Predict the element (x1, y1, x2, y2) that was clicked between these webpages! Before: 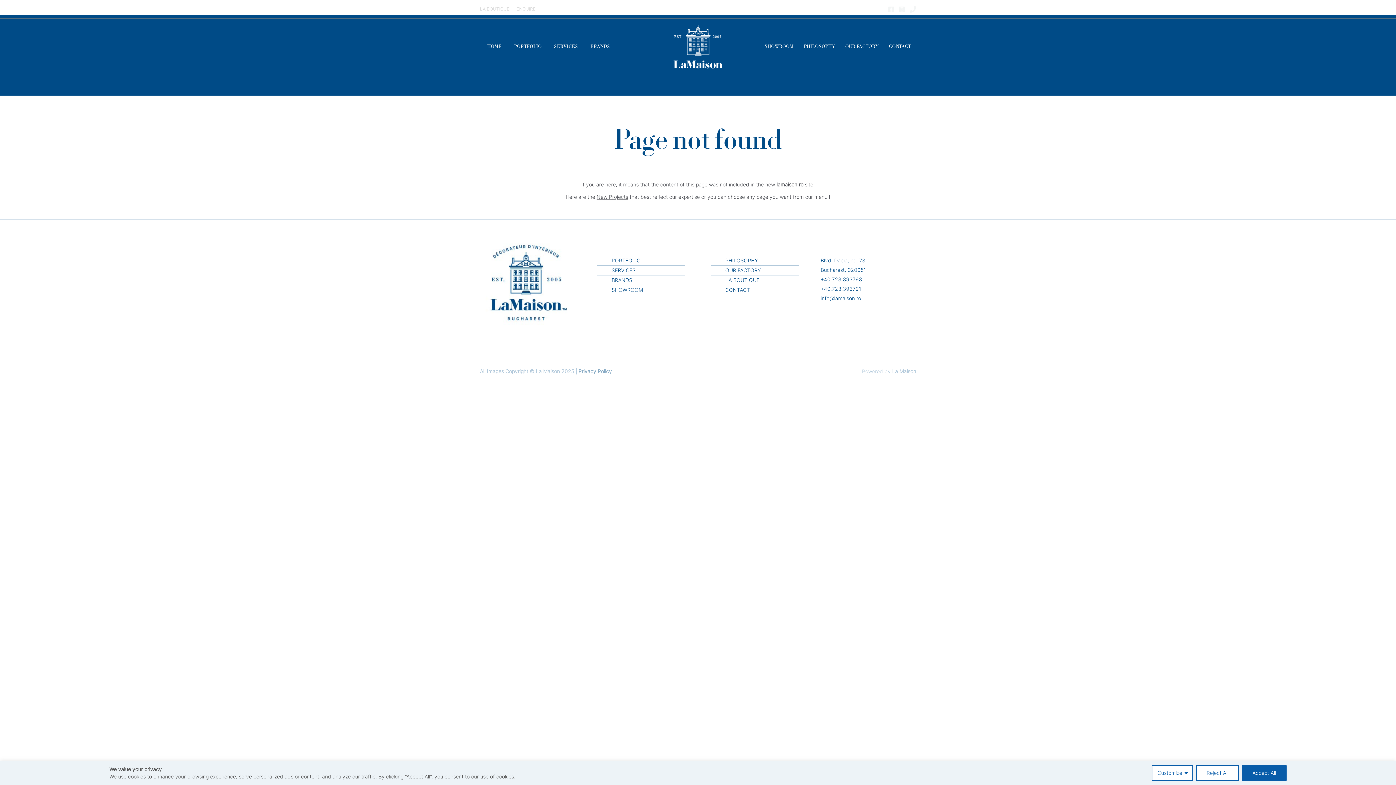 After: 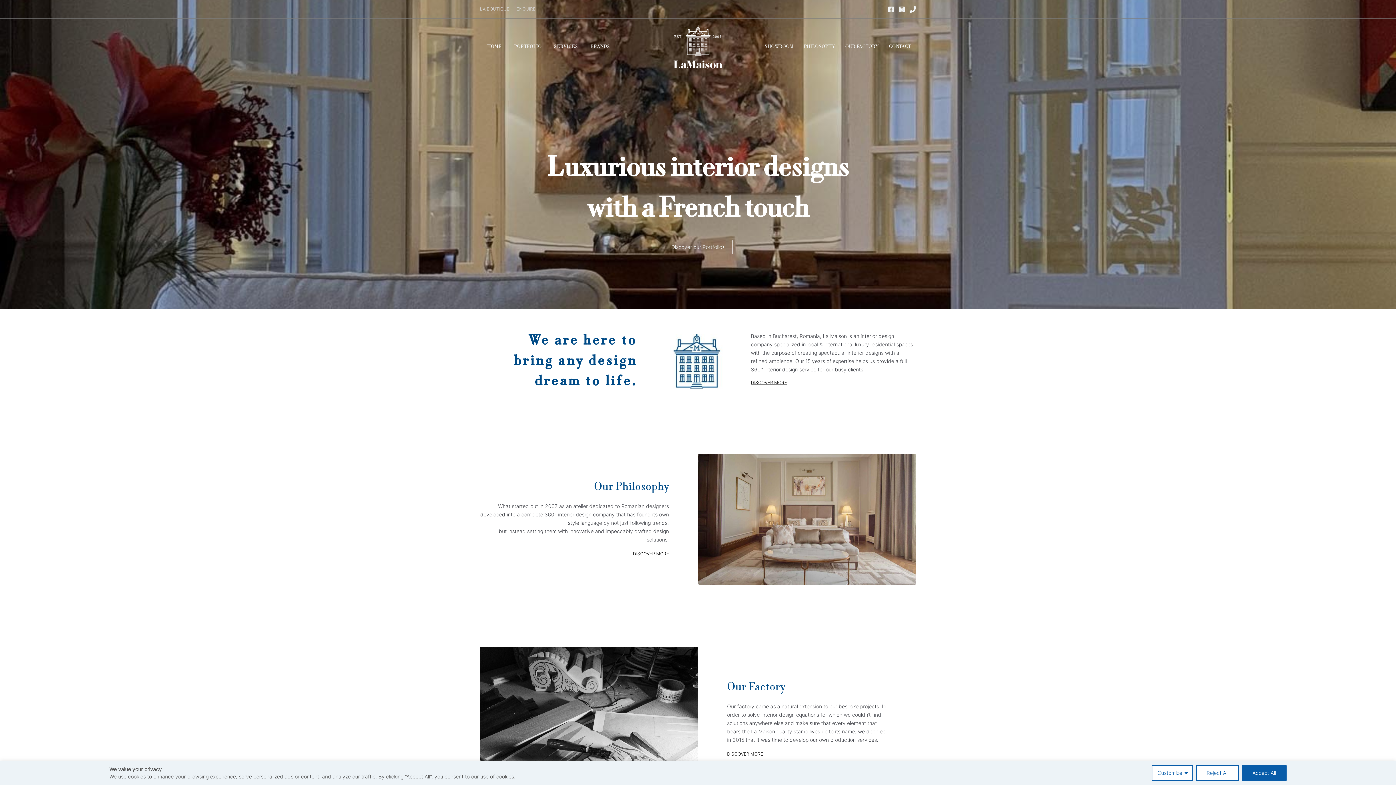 Action: bbox: (672, 43, 723, 49) label: La Maison